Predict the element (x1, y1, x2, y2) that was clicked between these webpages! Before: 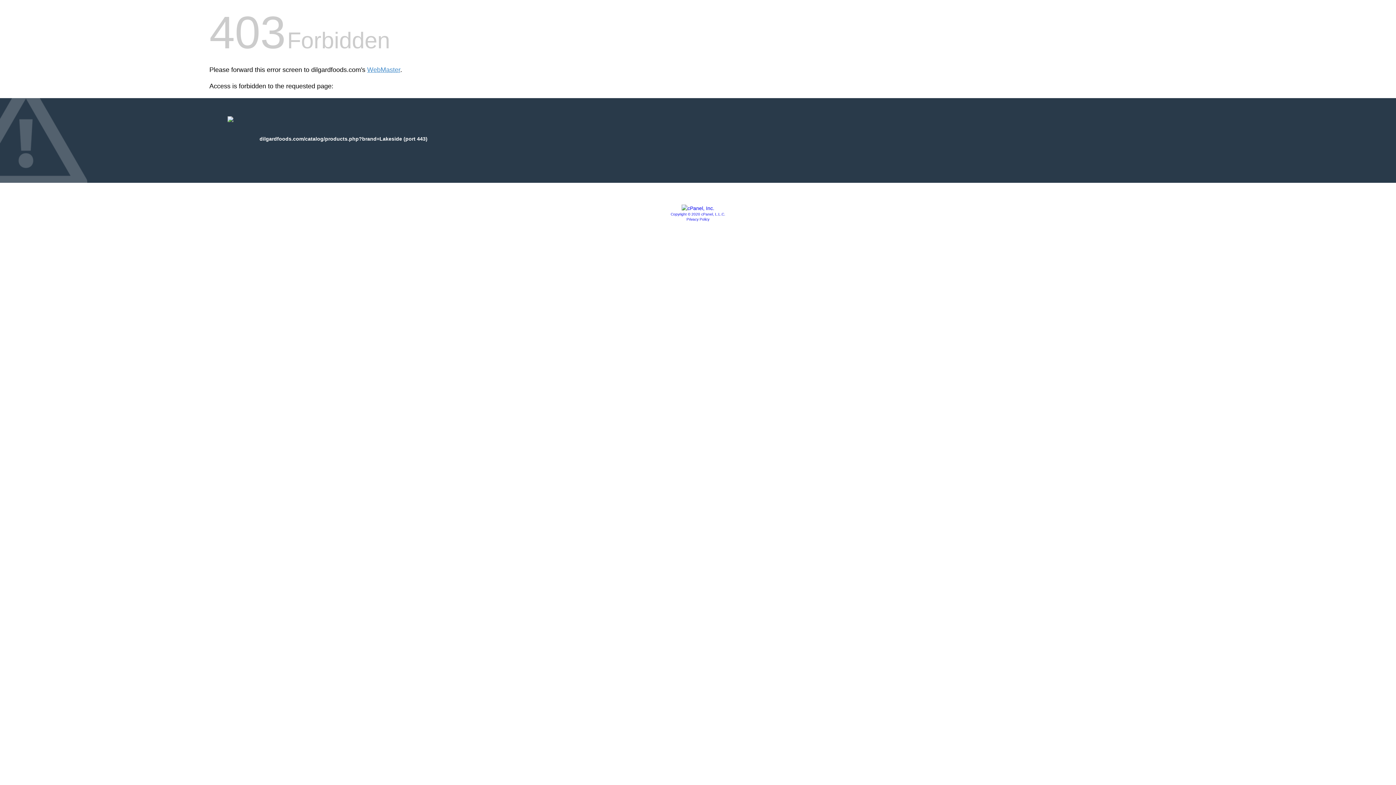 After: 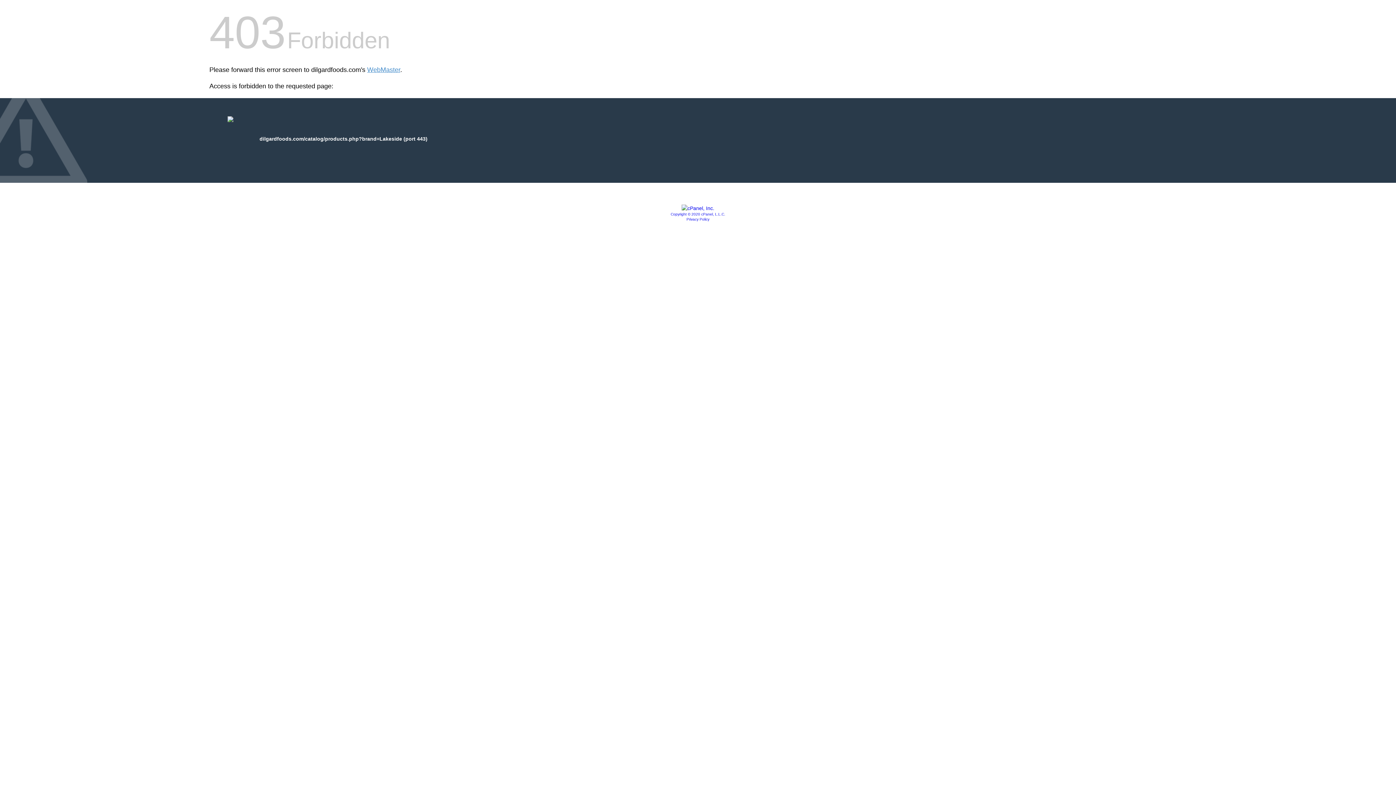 Action: label: Copyright © 2020 cPanel, L.L.C. bbox: (670, 212, 725, 216)